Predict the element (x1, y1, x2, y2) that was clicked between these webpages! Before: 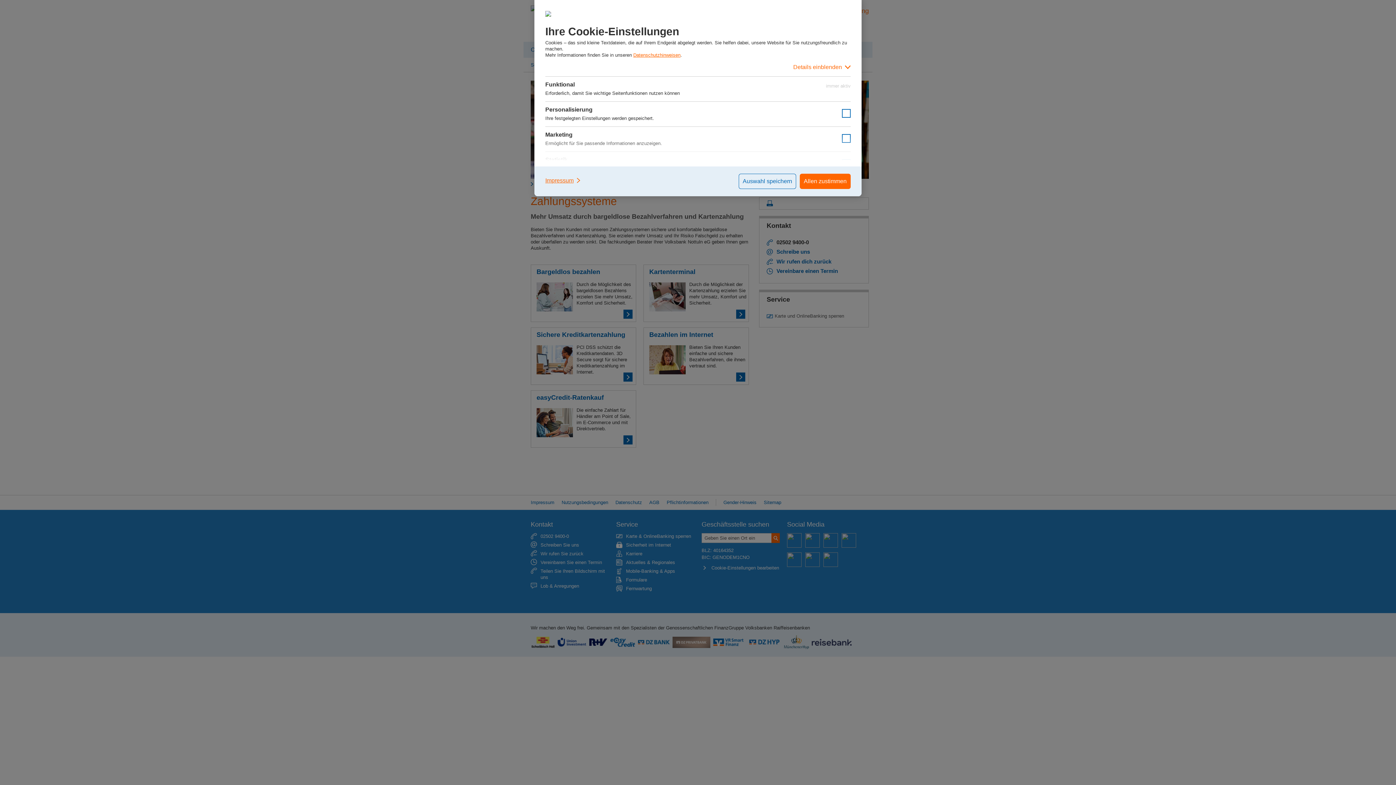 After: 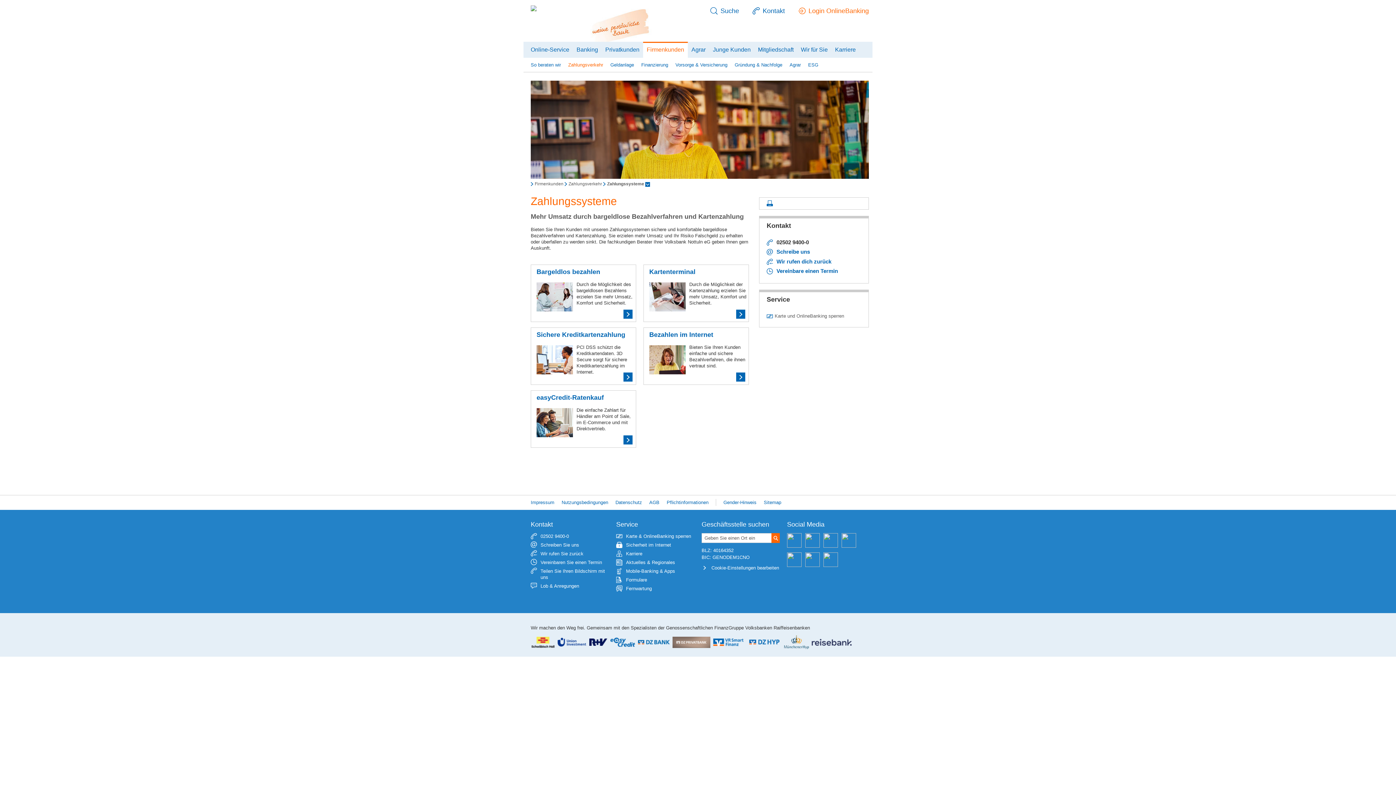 Action: bbox: (738, 173, 796, 189) label: Auswahl speichern